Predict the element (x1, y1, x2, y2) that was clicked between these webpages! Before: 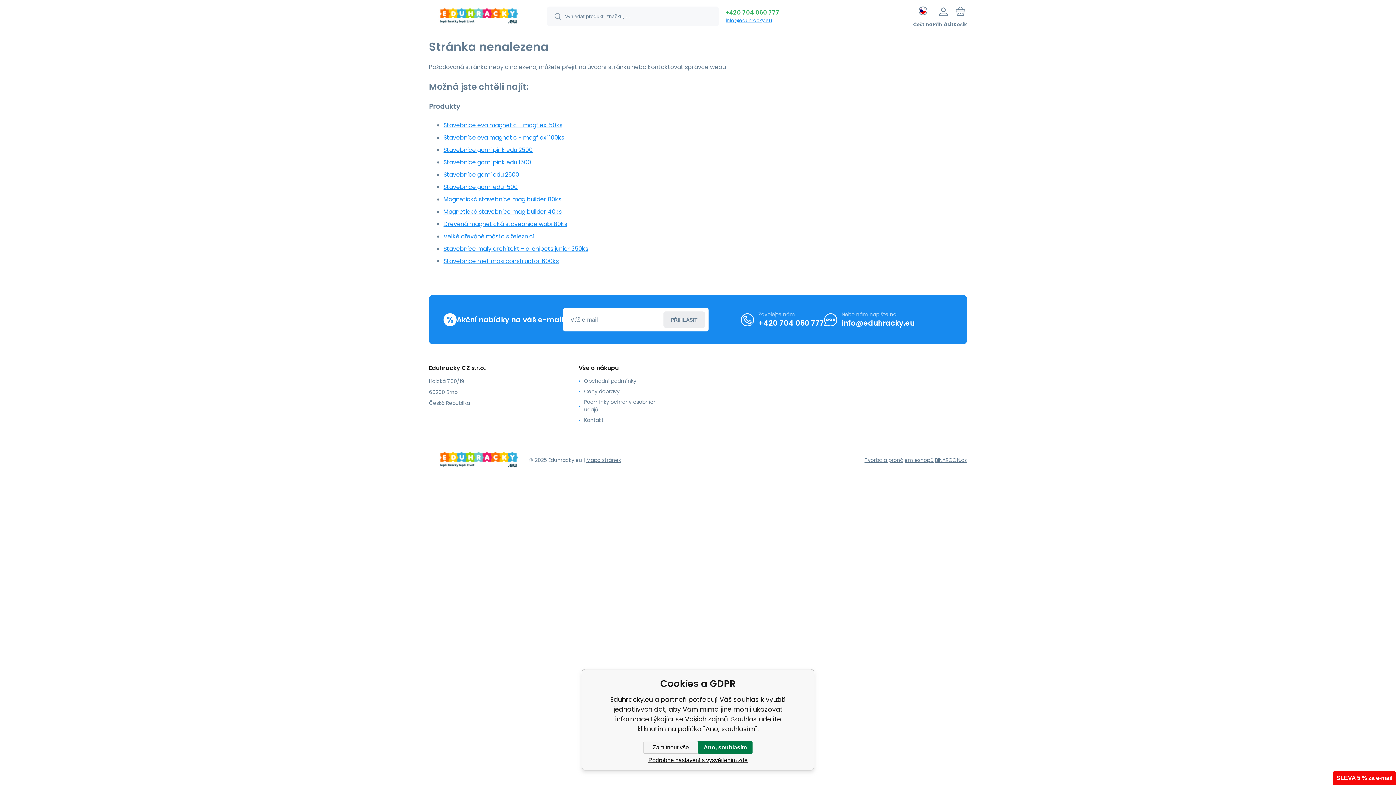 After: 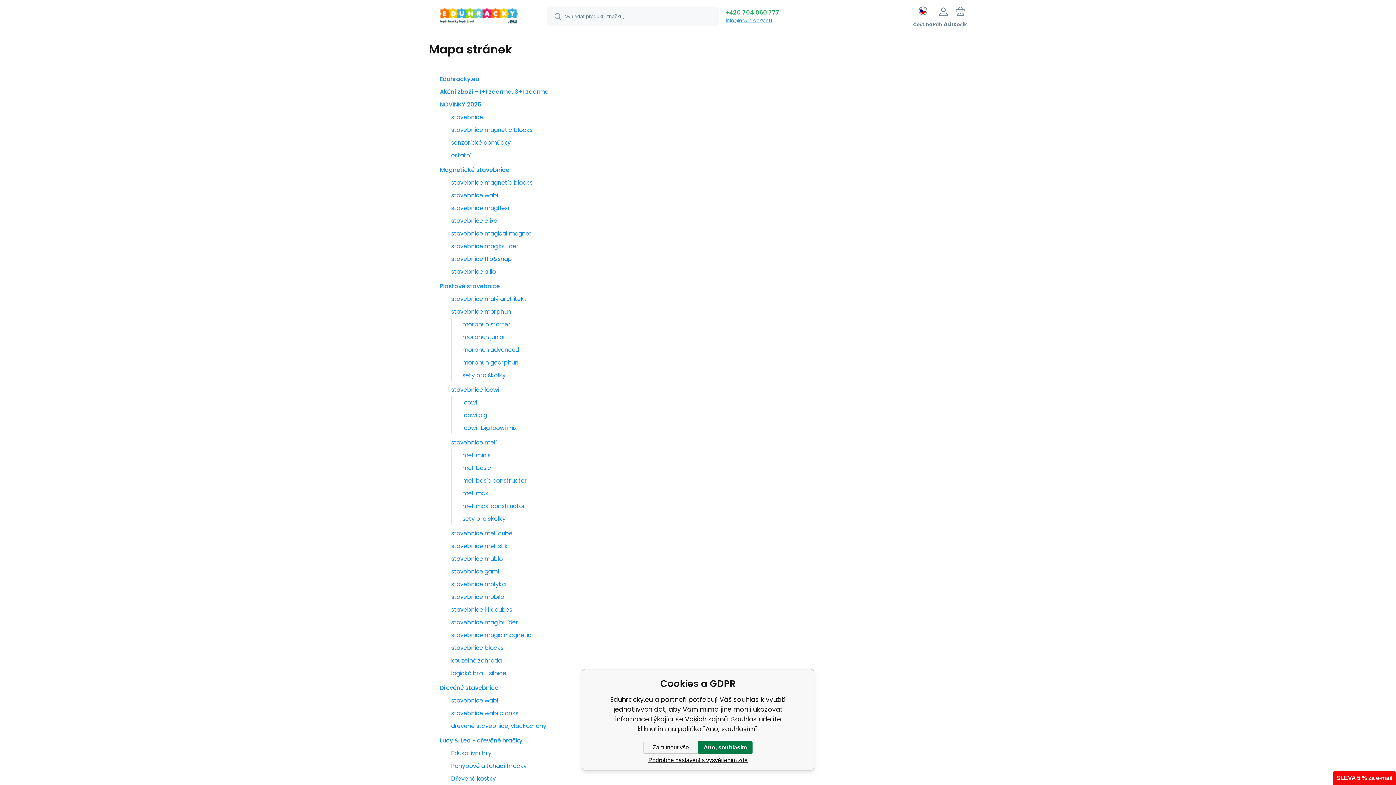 Action: bbox: (586, 456, 621, 463) label: Mapa stránek